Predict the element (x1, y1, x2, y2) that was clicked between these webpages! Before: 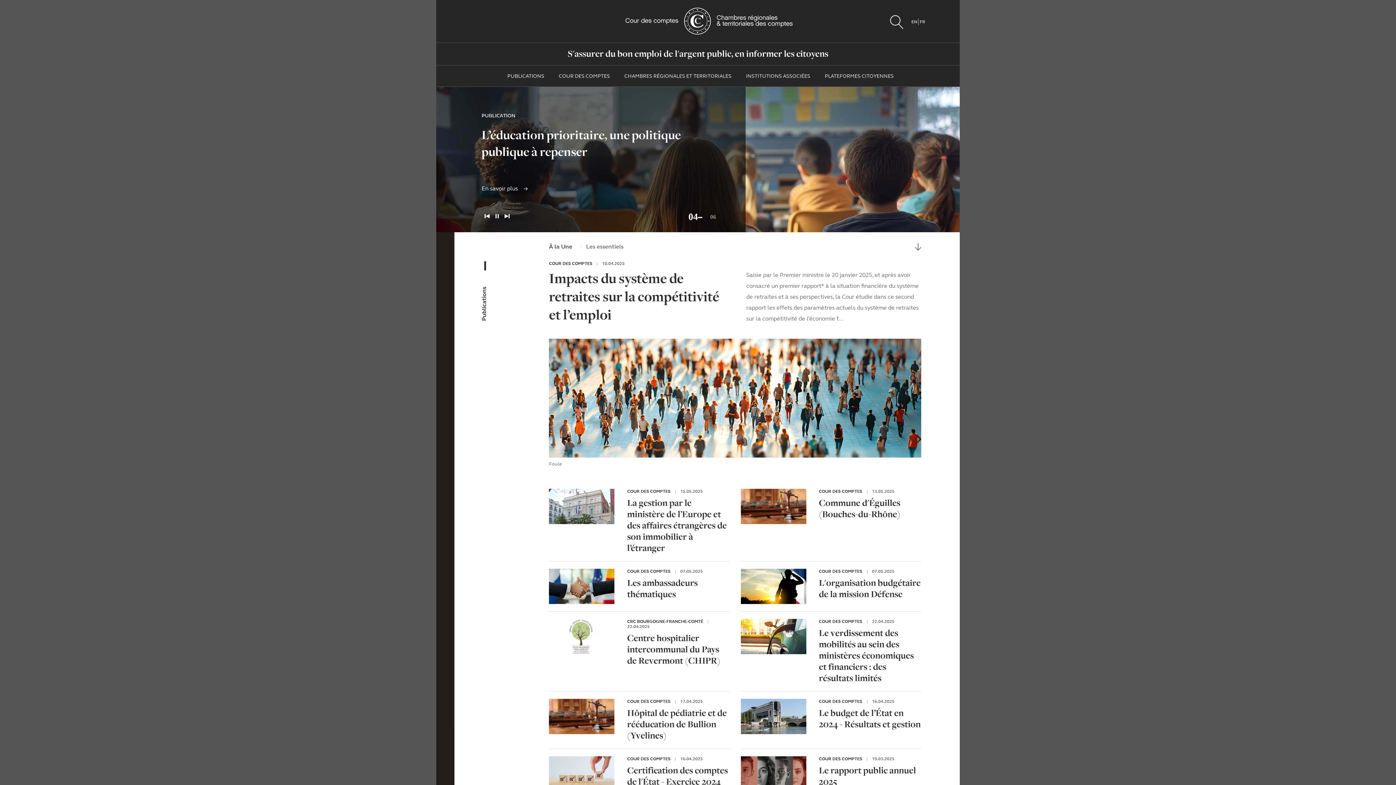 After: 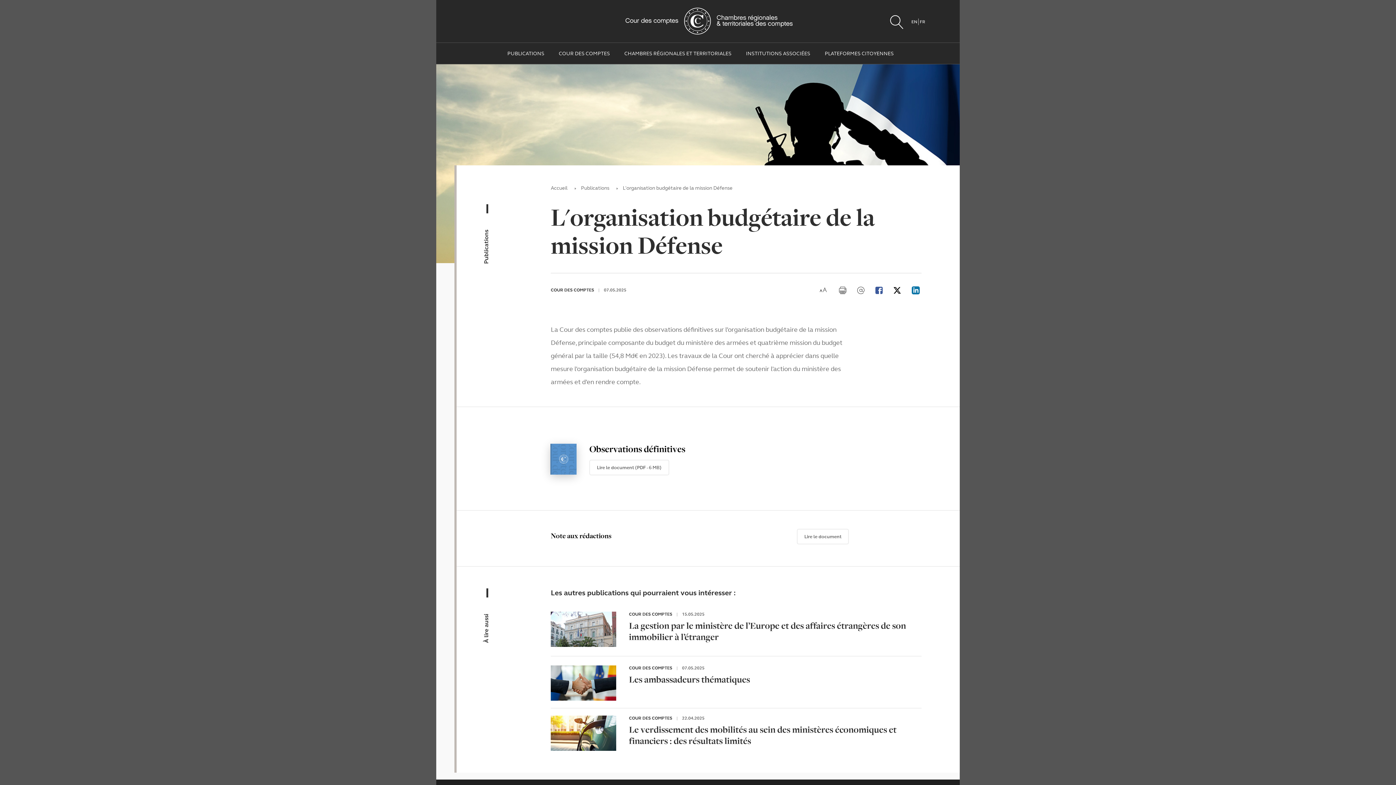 Action: bbox: (740, 569, 806, 604)